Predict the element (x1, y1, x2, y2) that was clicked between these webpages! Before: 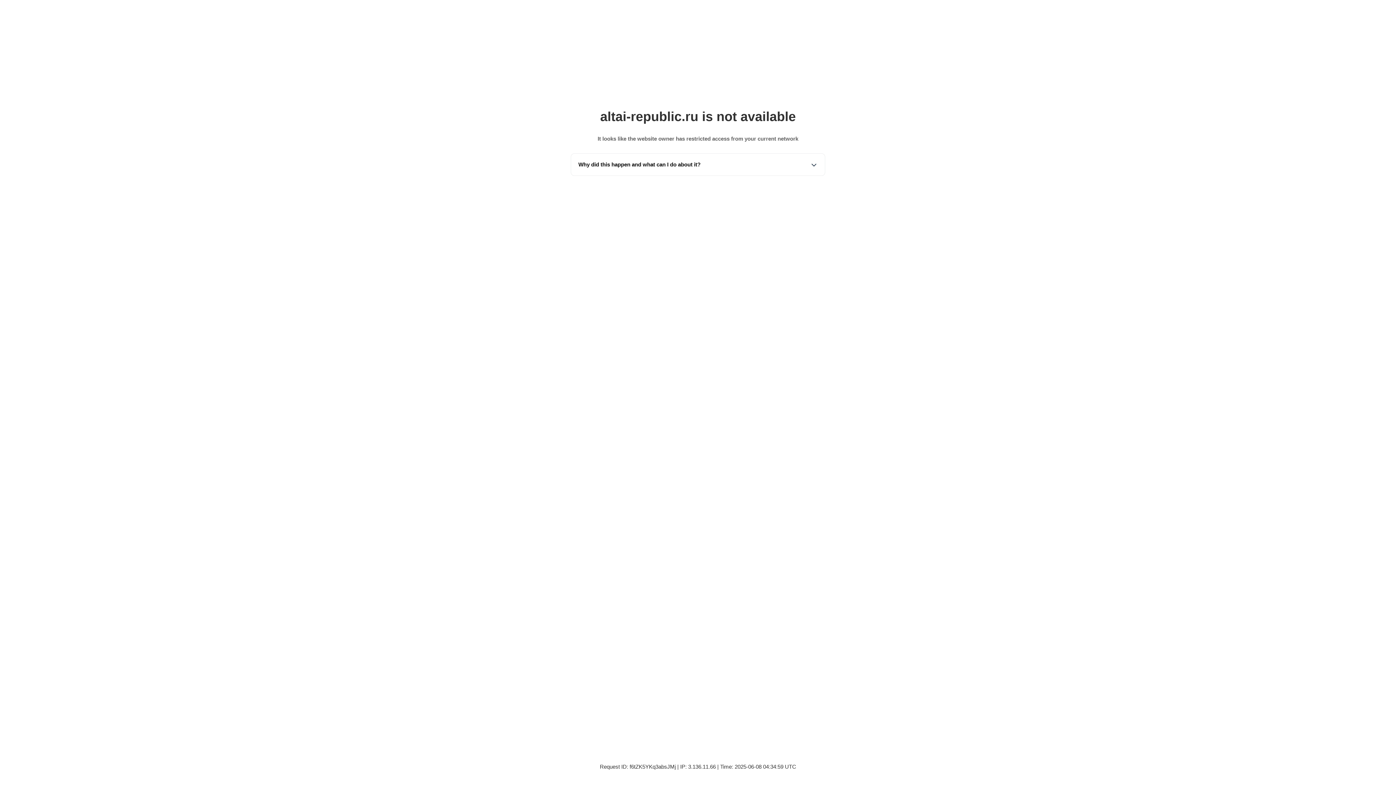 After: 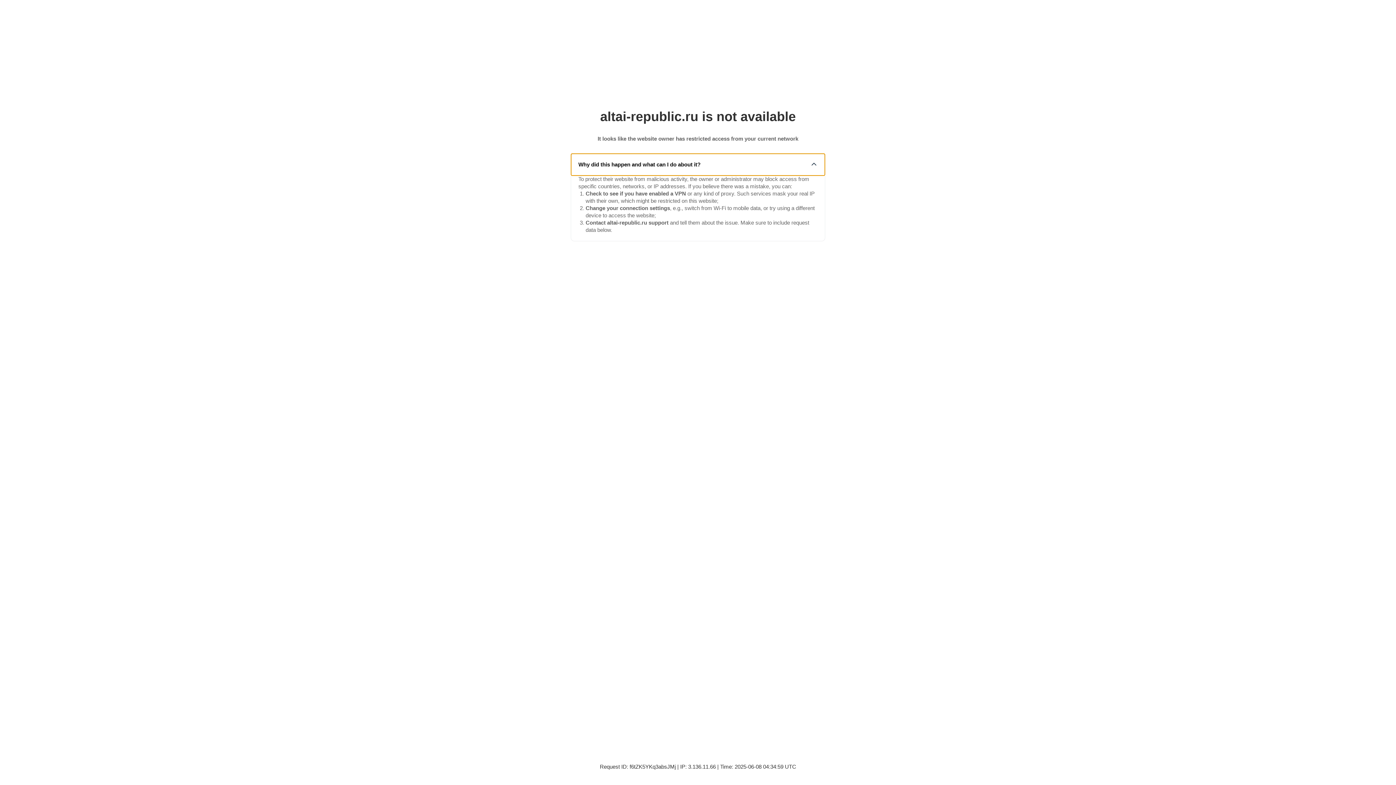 Action: label: Why did this happen and what can I do about it? bbox: (571, 153, 825, 175)